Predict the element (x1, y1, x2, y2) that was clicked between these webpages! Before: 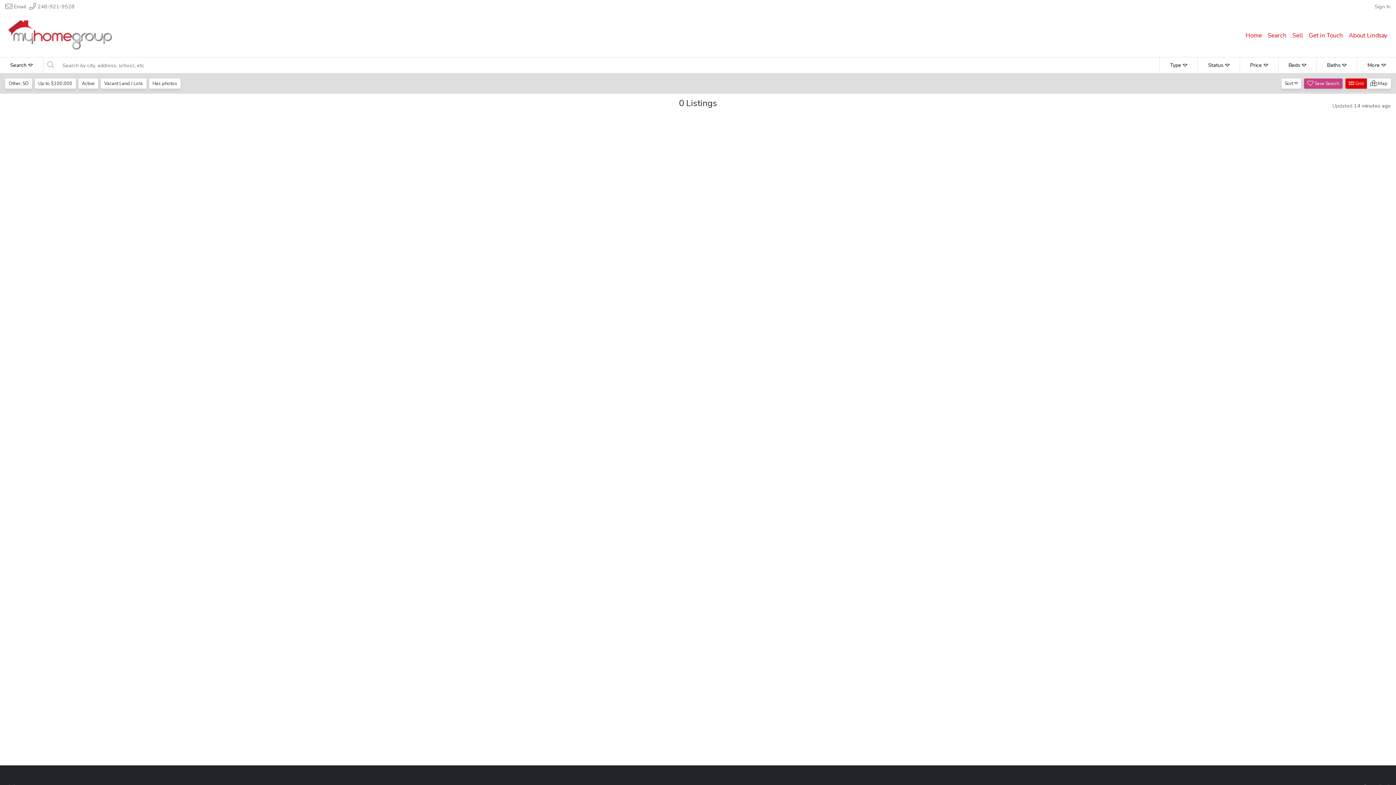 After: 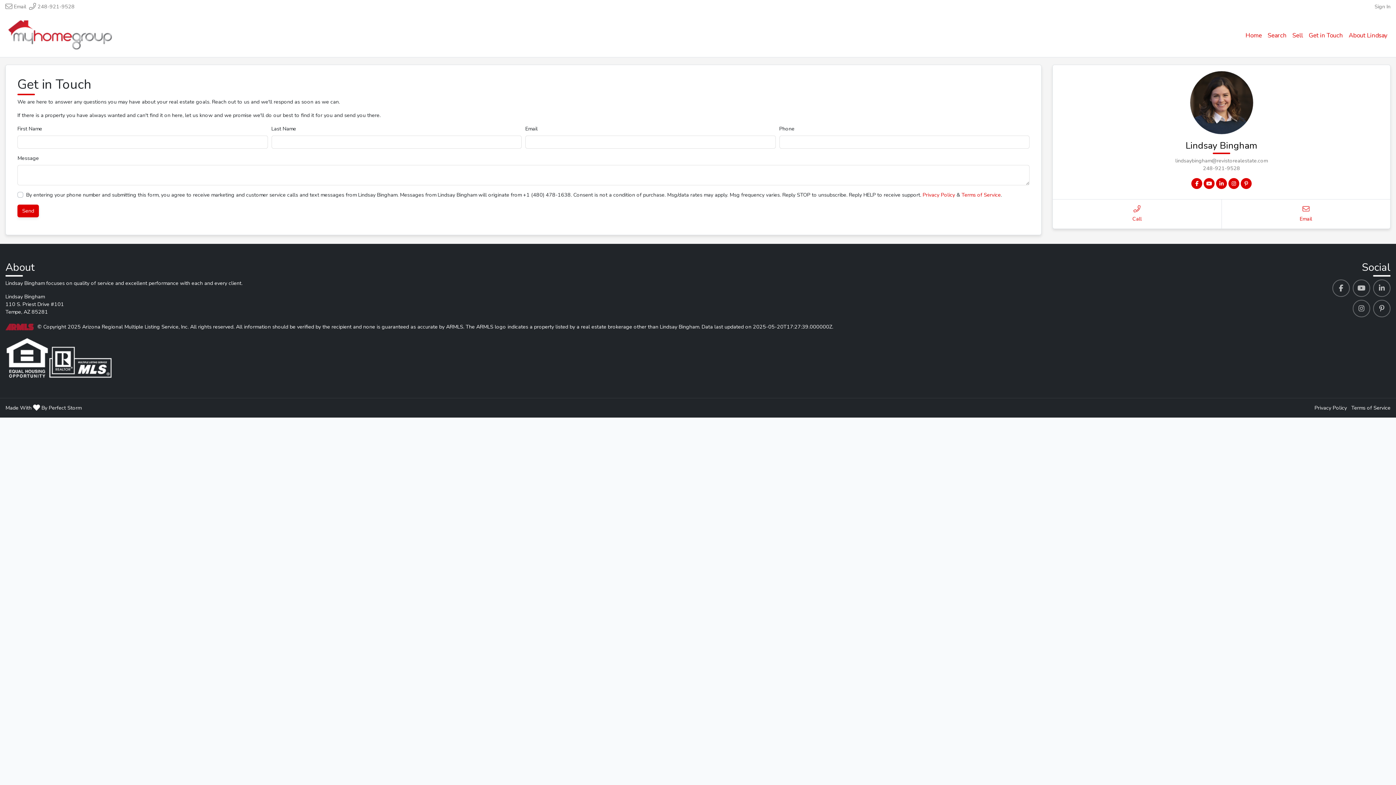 Action: label: Get in Touch bbox: (1306, 27, 1346, 42)